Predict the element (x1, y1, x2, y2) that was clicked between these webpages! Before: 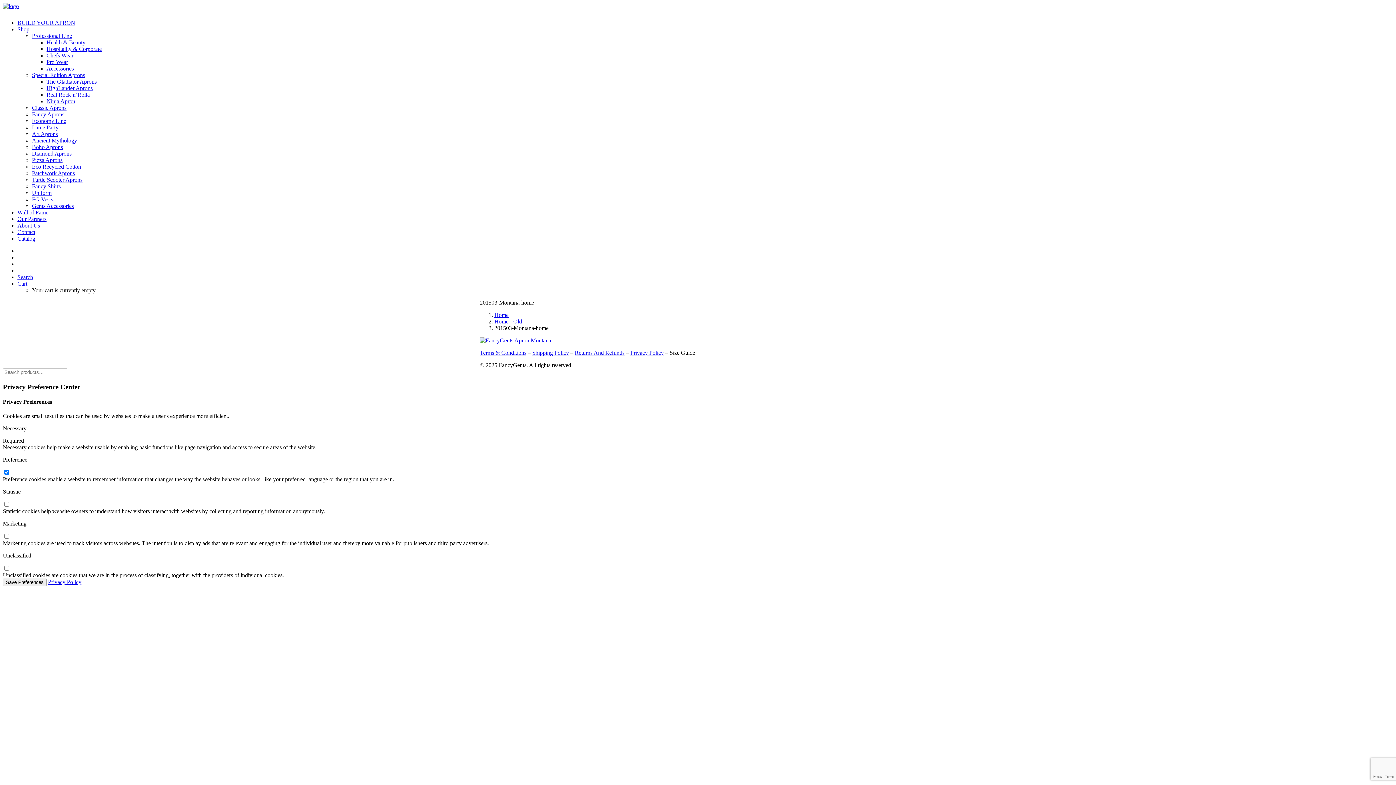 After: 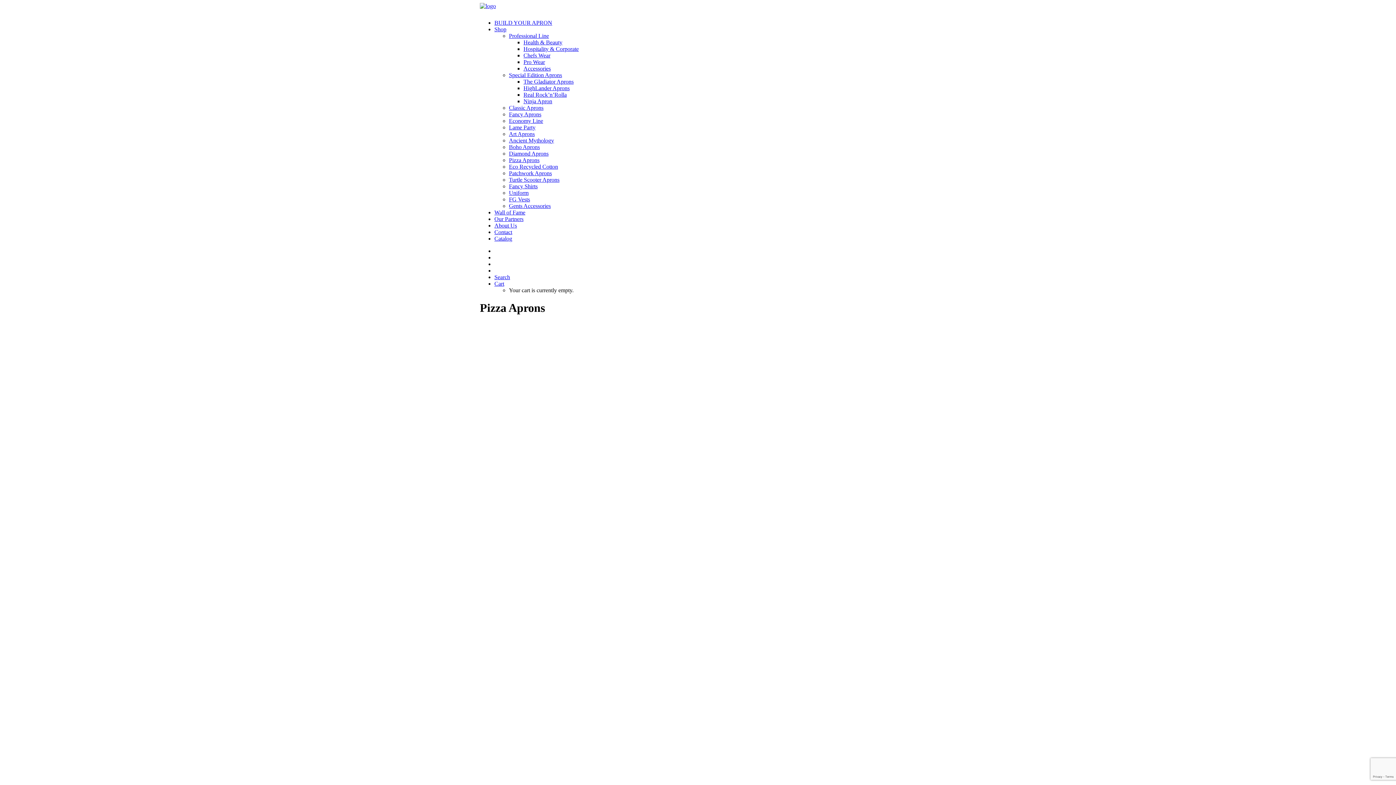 Action: bbox: (32, 157, 62, 163) label: Pizza Aprons